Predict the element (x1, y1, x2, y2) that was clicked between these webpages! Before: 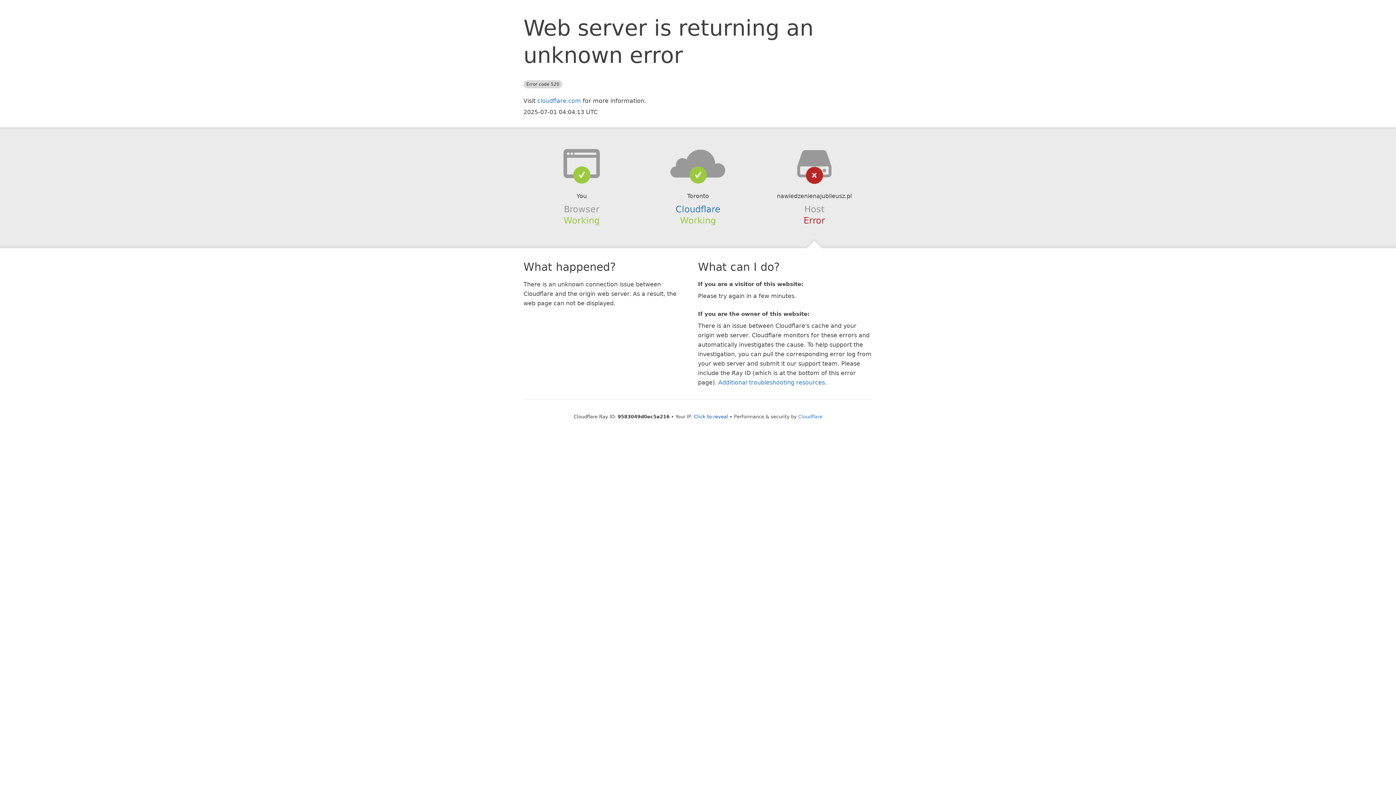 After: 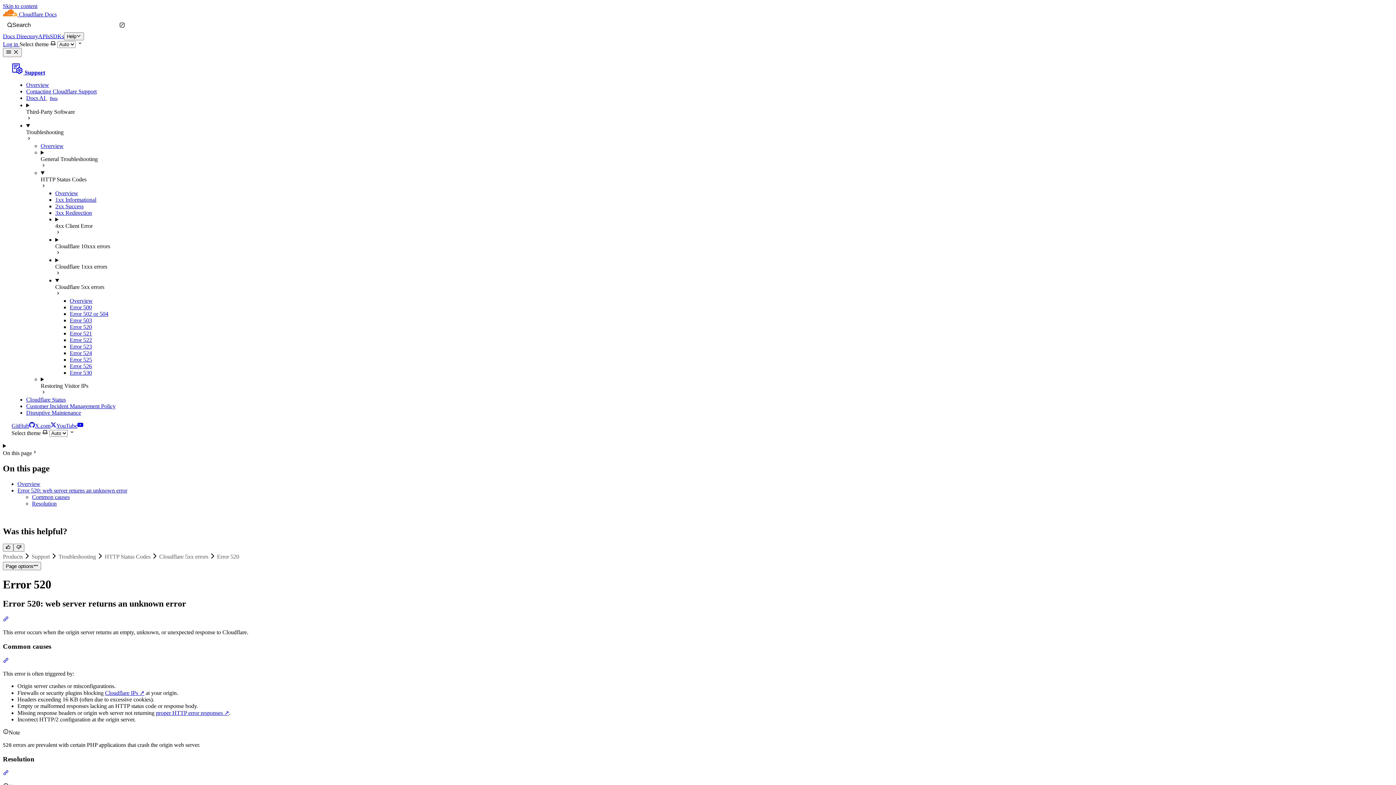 Action: bbox: (718, 379, 825, 386) label: Additional troubleshooting resources